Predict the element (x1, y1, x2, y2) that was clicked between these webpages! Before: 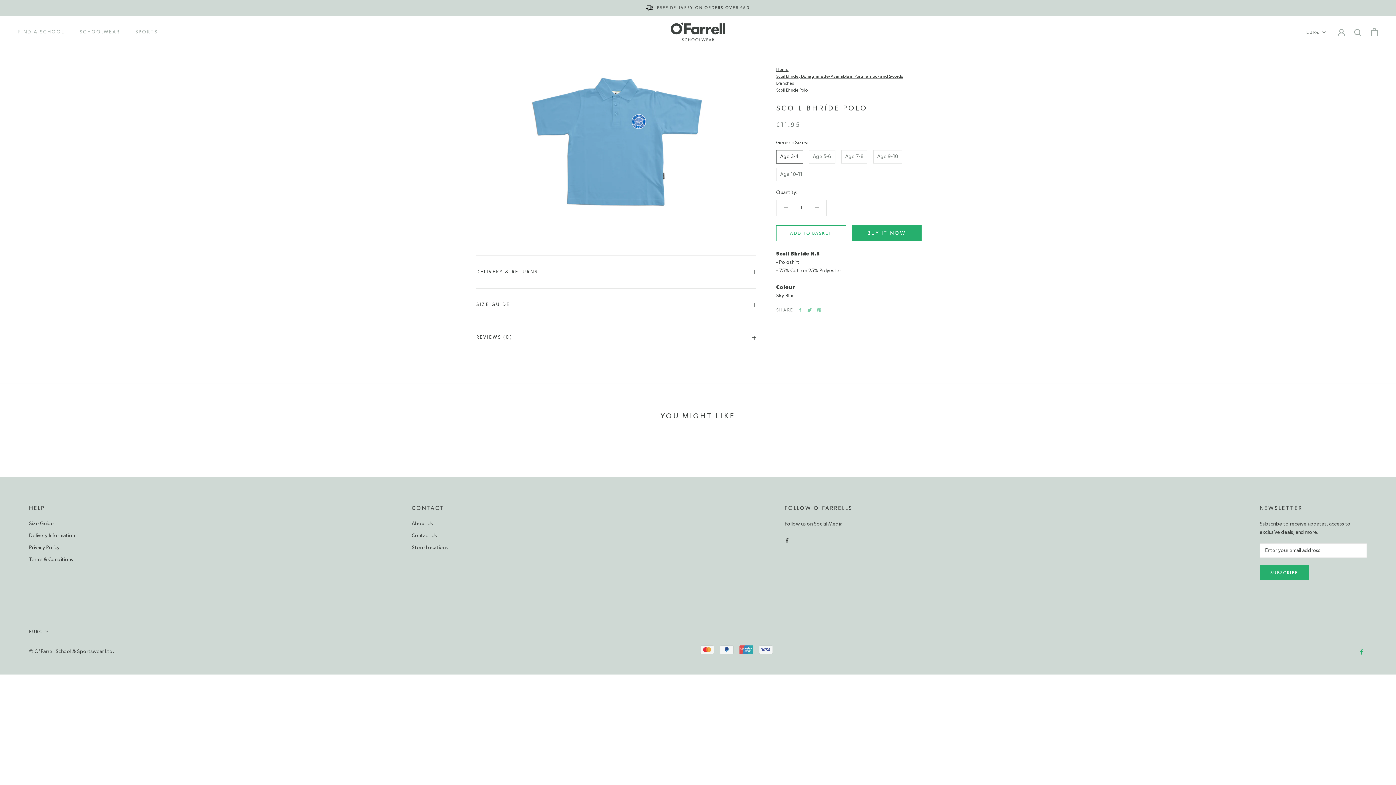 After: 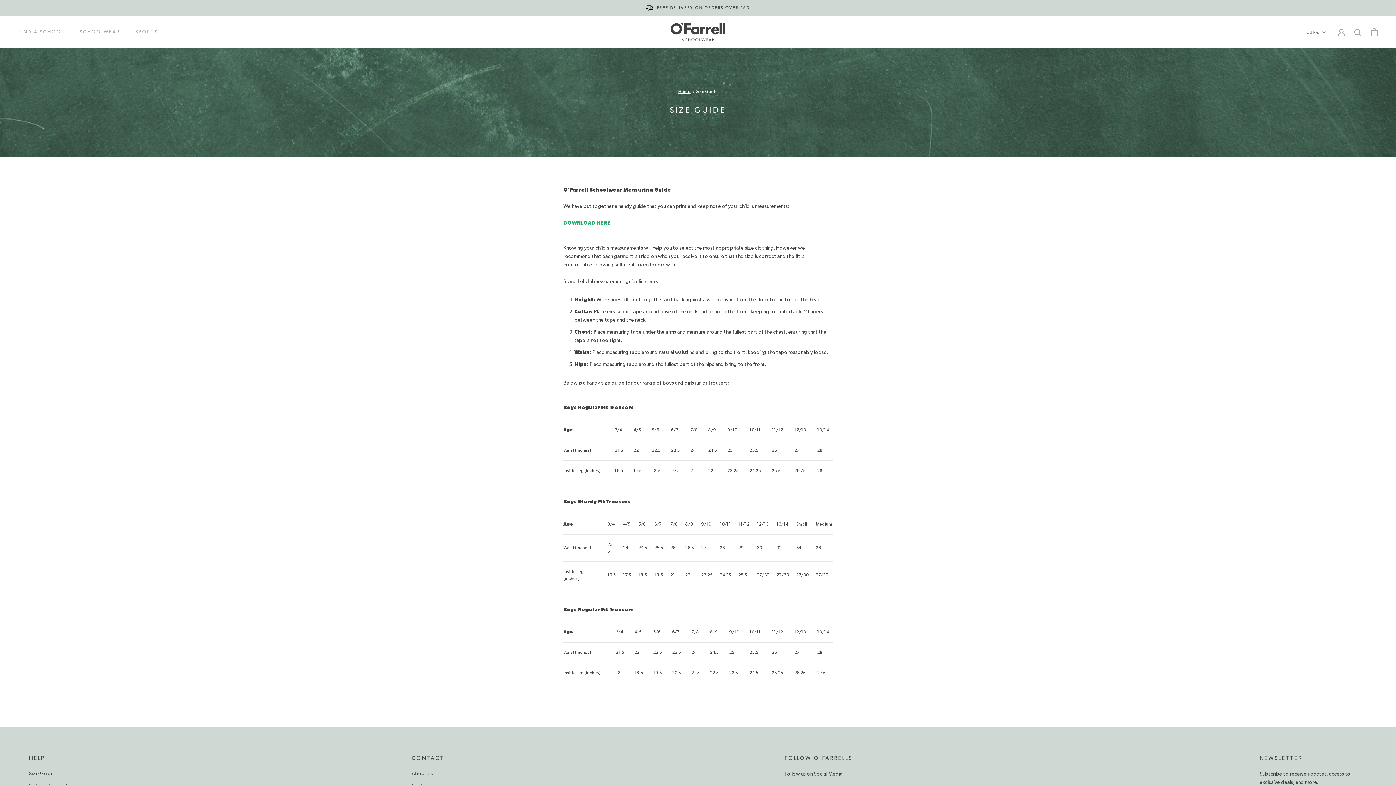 Action: bbox: (29, 520, 74, 527) label: Size Guide